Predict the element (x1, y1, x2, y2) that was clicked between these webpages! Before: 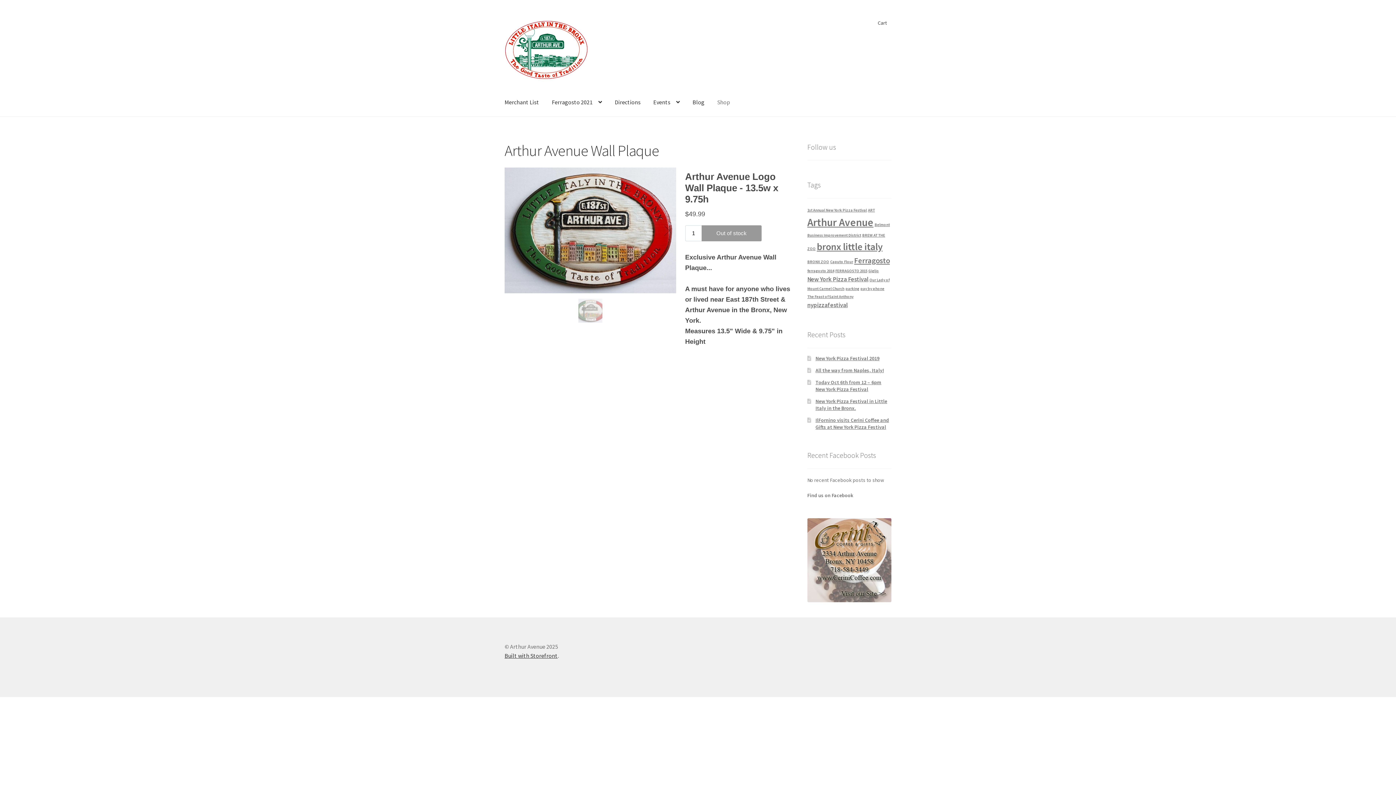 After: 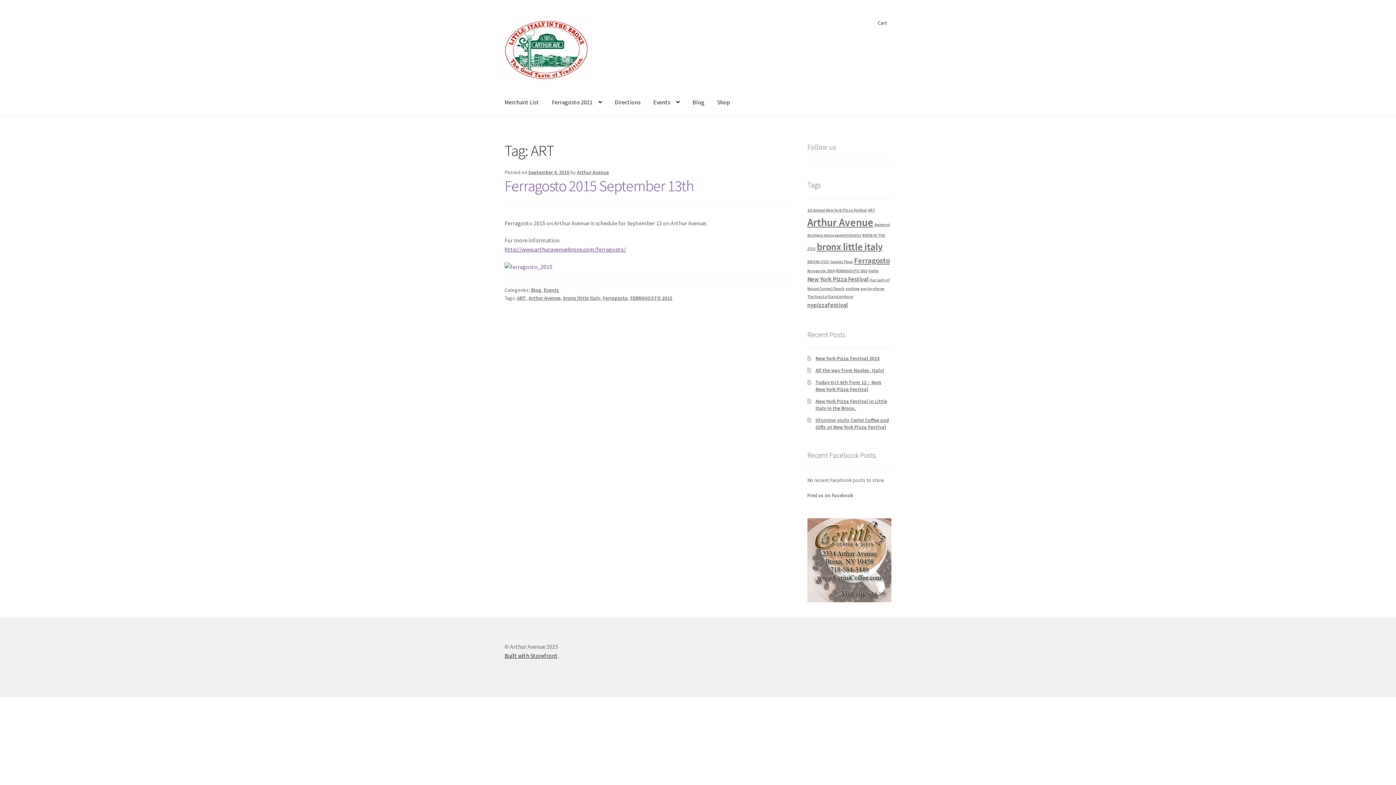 Action: bbox: (868, 207, 875, 212) label: ART (1 item)